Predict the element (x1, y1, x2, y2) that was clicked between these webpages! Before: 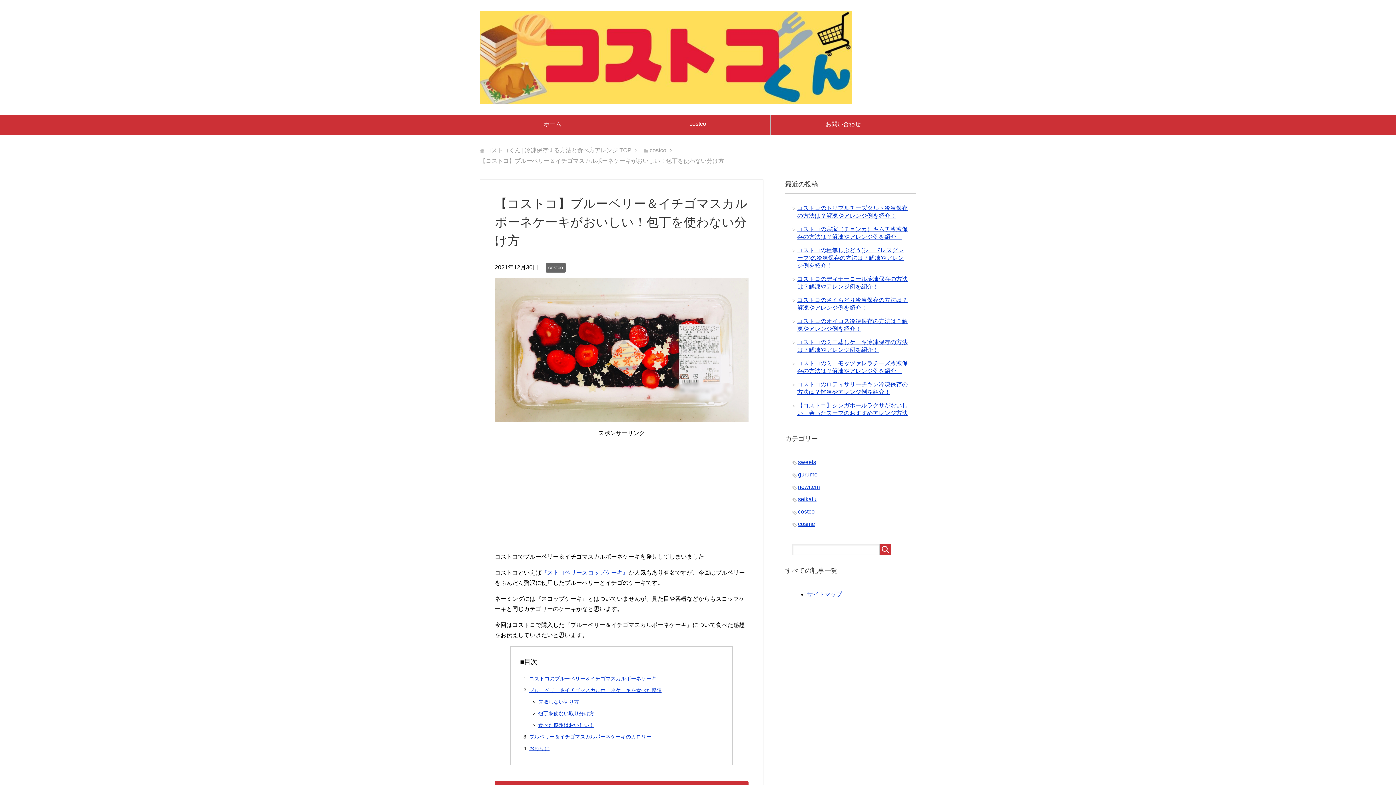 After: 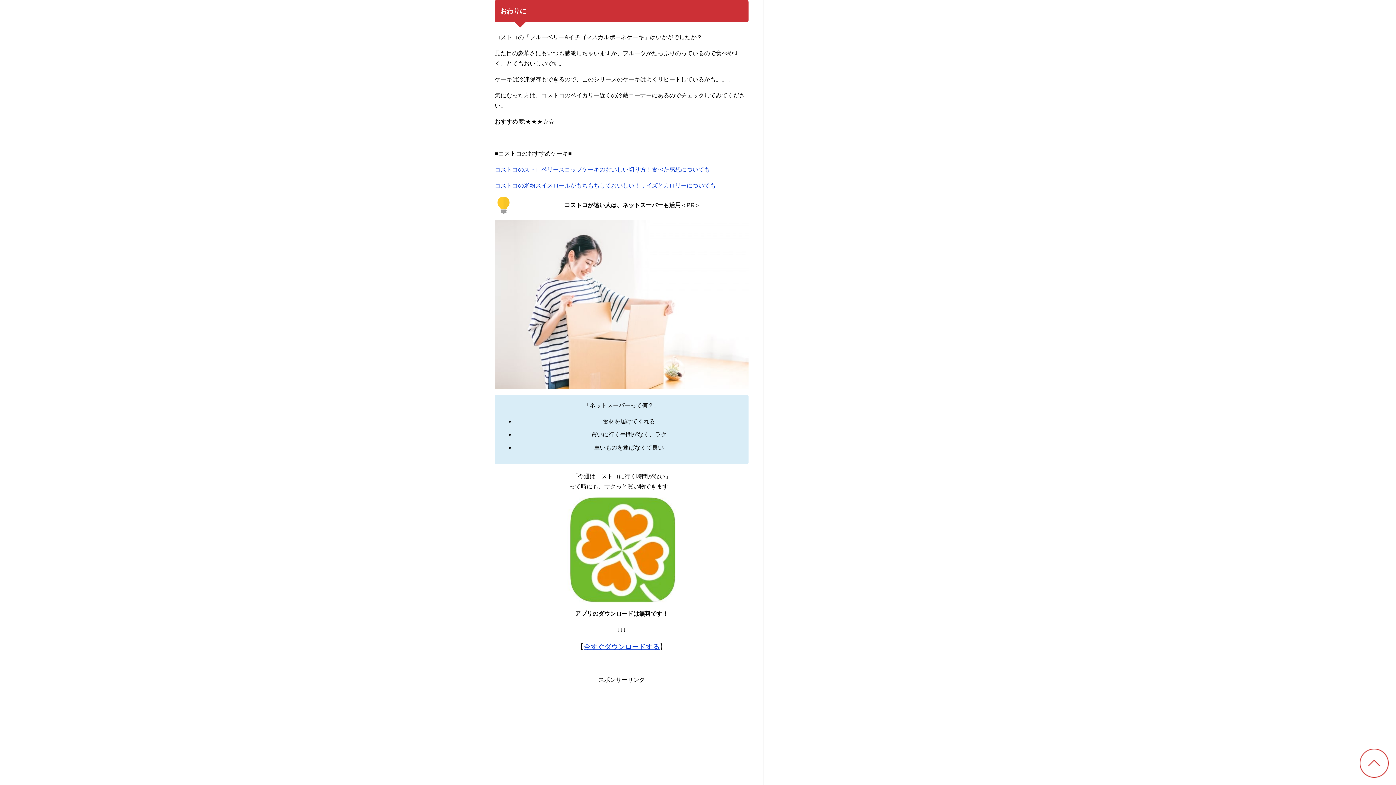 Action: label: おわりに bbox: (529, 745, 549, 751)